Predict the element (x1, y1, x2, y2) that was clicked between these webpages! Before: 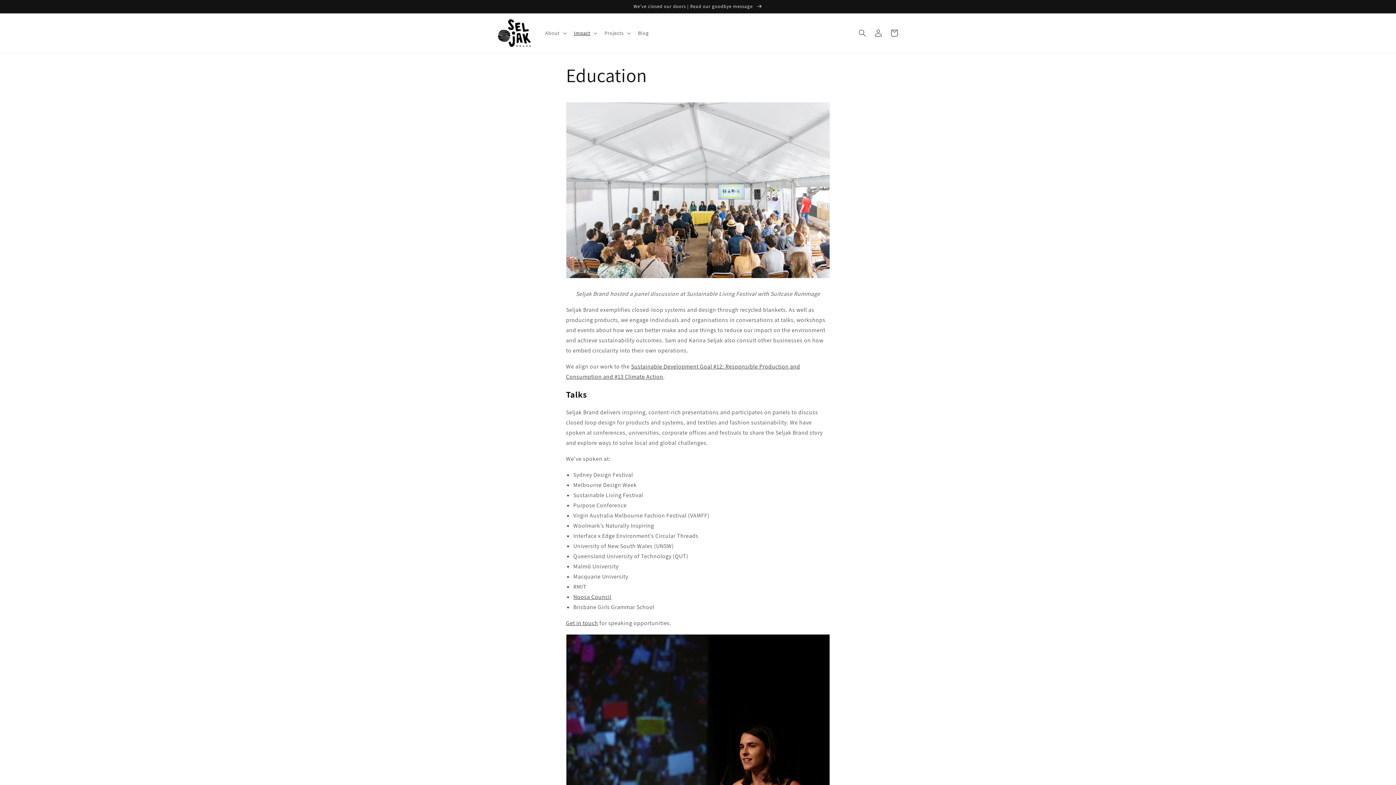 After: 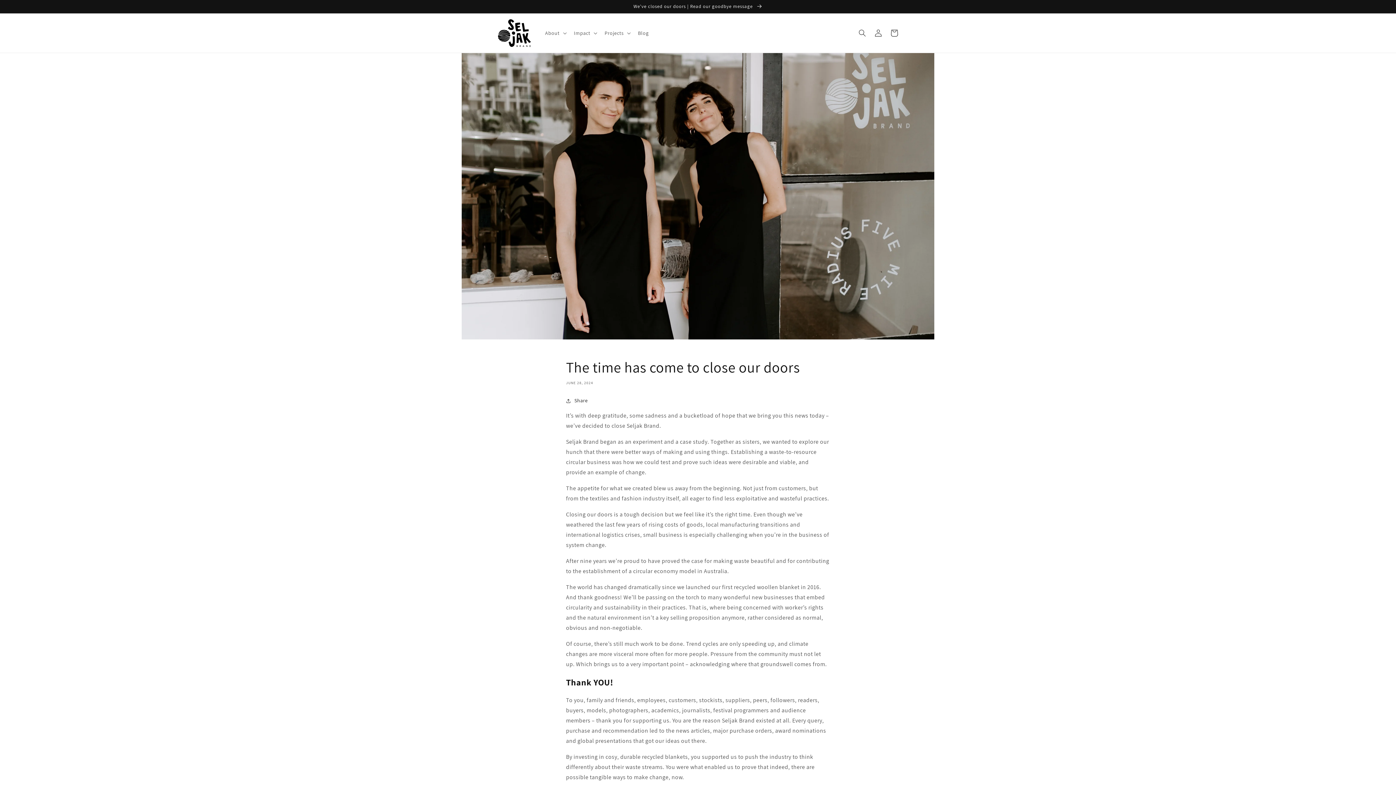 Action: label: We've closed our doors | Read our goodbye message  bbox: (0, 0, 1396, 13)